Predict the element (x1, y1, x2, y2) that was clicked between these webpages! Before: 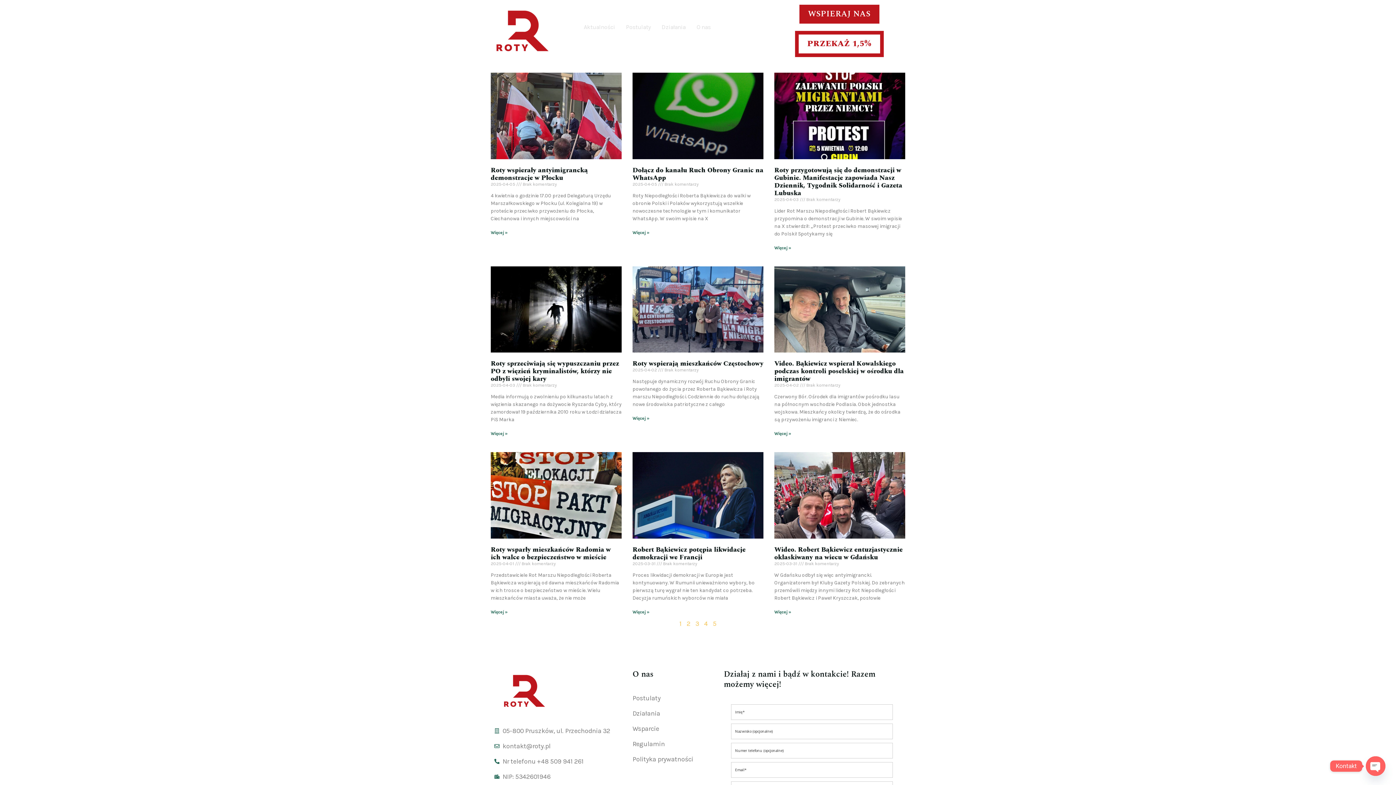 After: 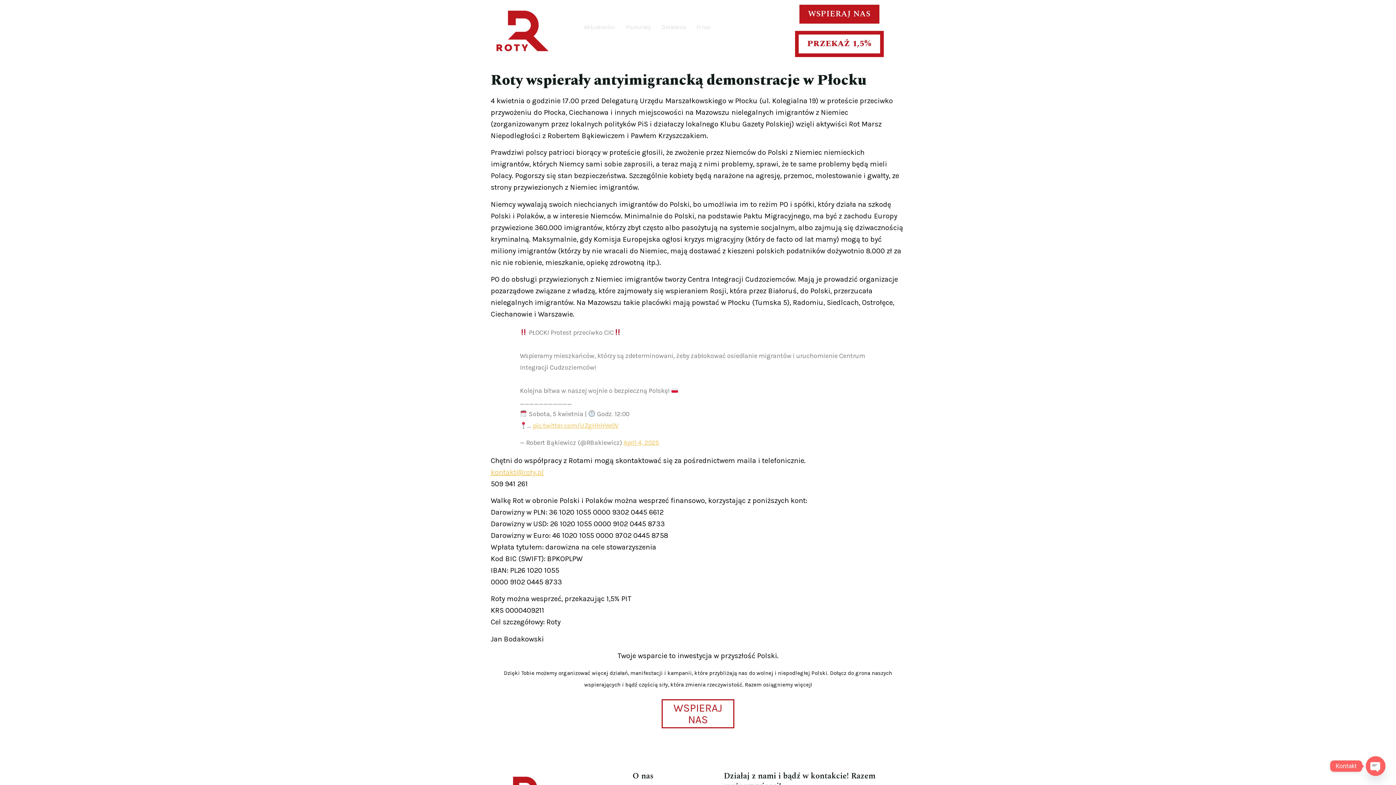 Action: label: Read more about Roty wspierały antyimigrancką demonstracje w Płocku bbox: (490, 230, 507, 235)